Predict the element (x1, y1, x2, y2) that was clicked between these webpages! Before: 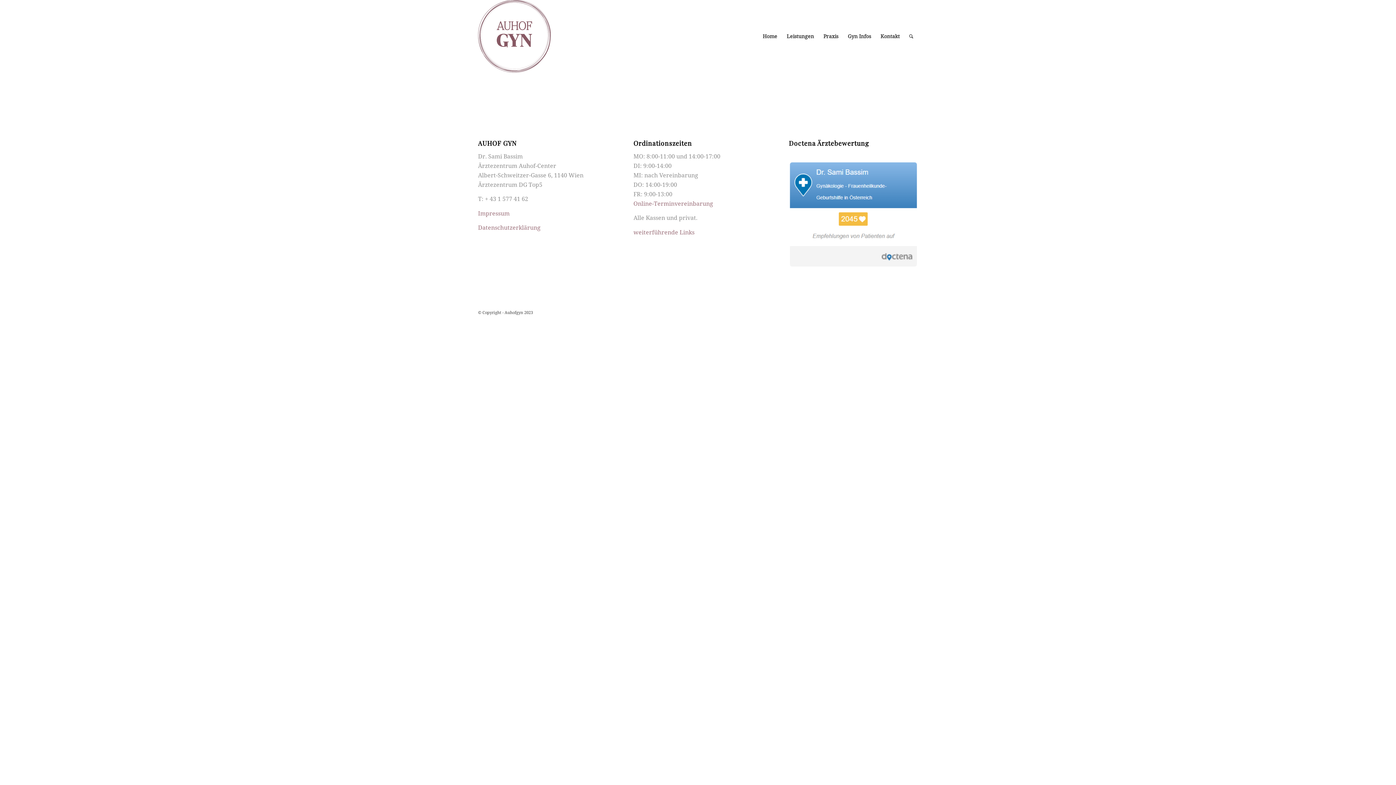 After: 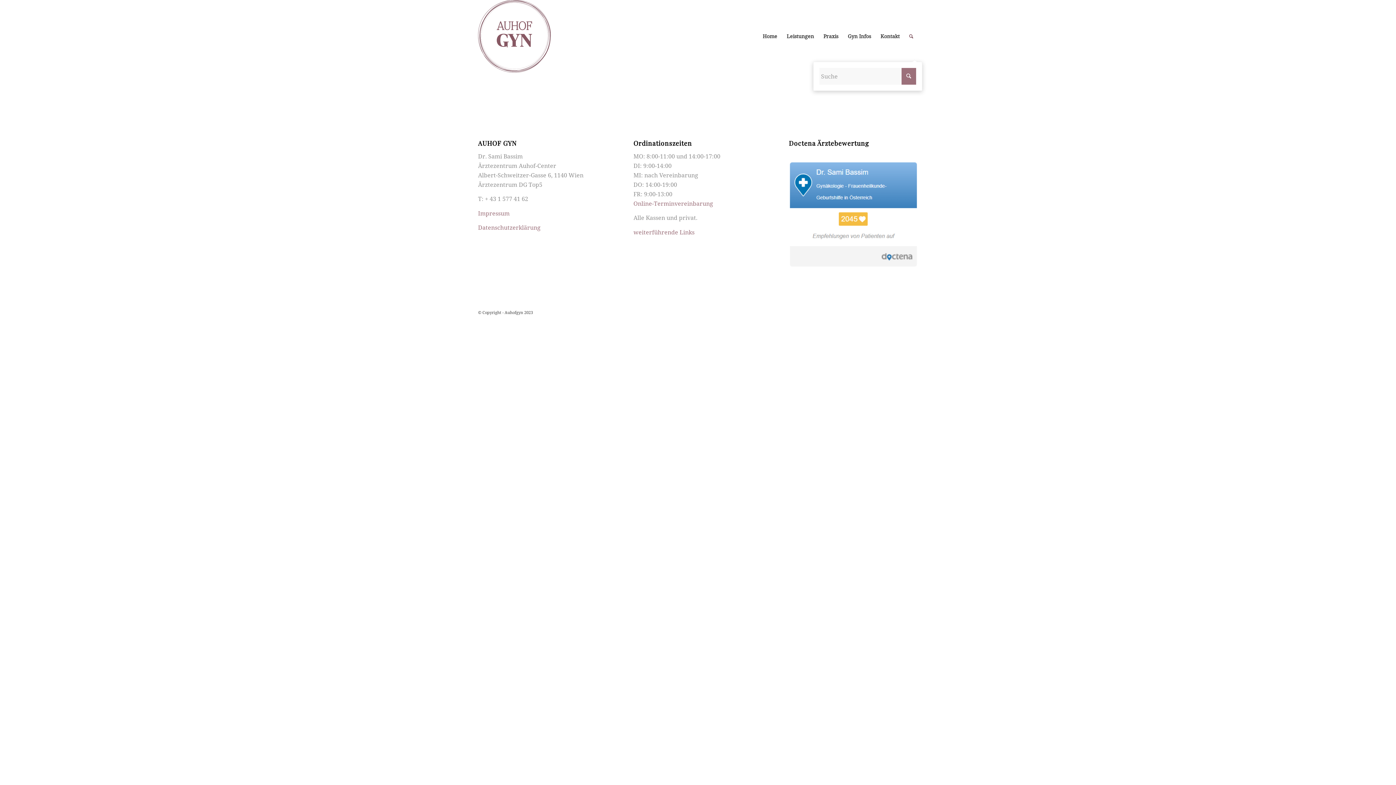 Action: label: Suche bbox: (904, 0, 918, 72)